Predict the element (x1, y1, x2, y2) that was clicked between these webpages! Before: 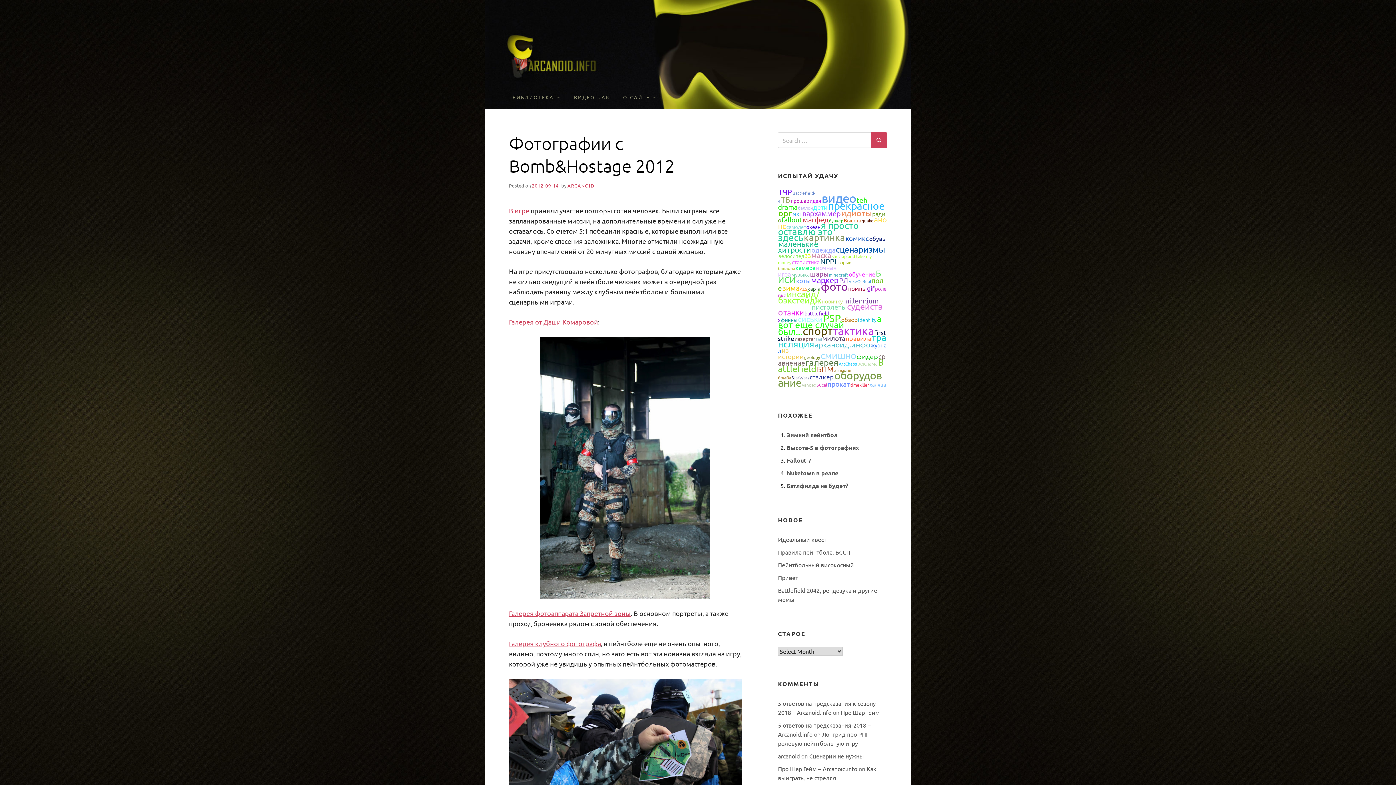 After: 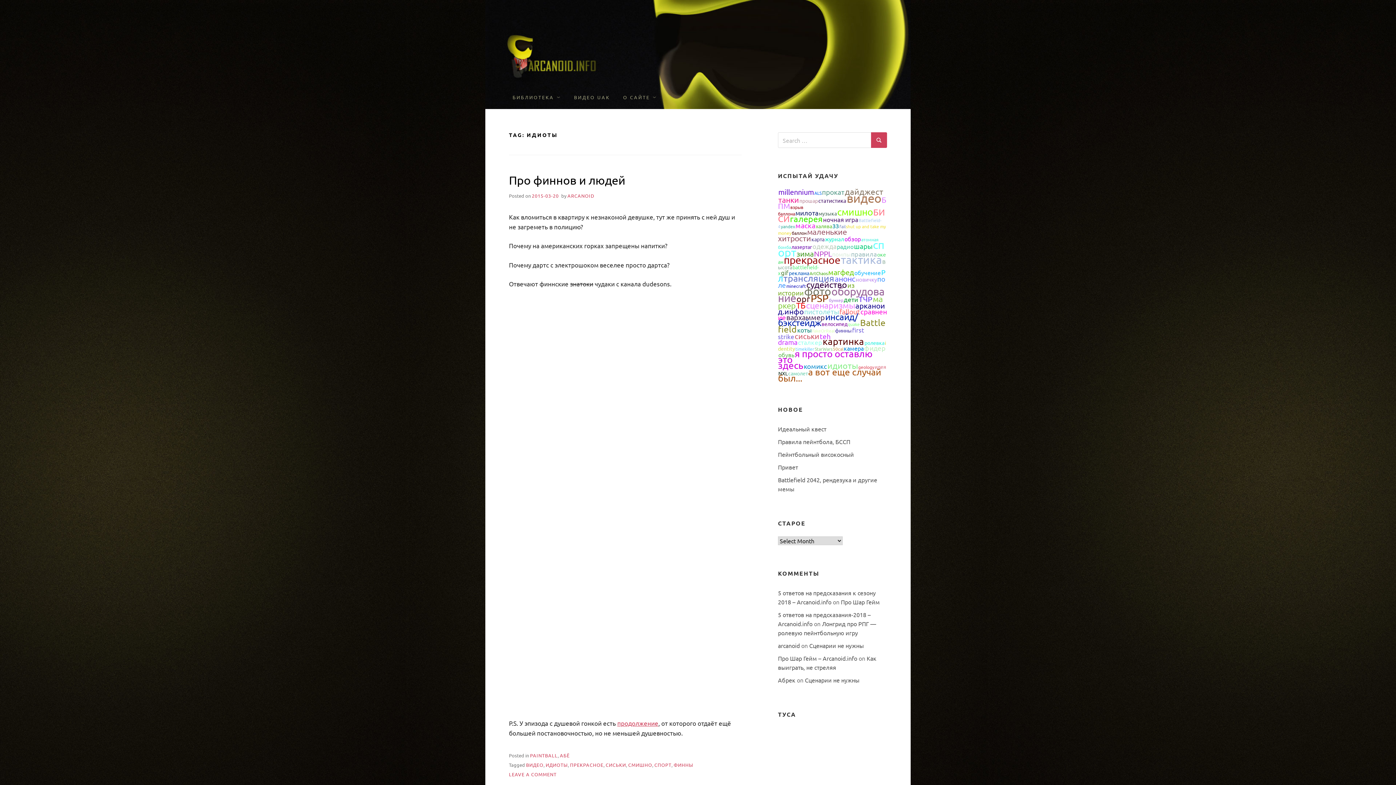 Action: bbox: (841, 207, 872, 218) label: идиоты (22 items)